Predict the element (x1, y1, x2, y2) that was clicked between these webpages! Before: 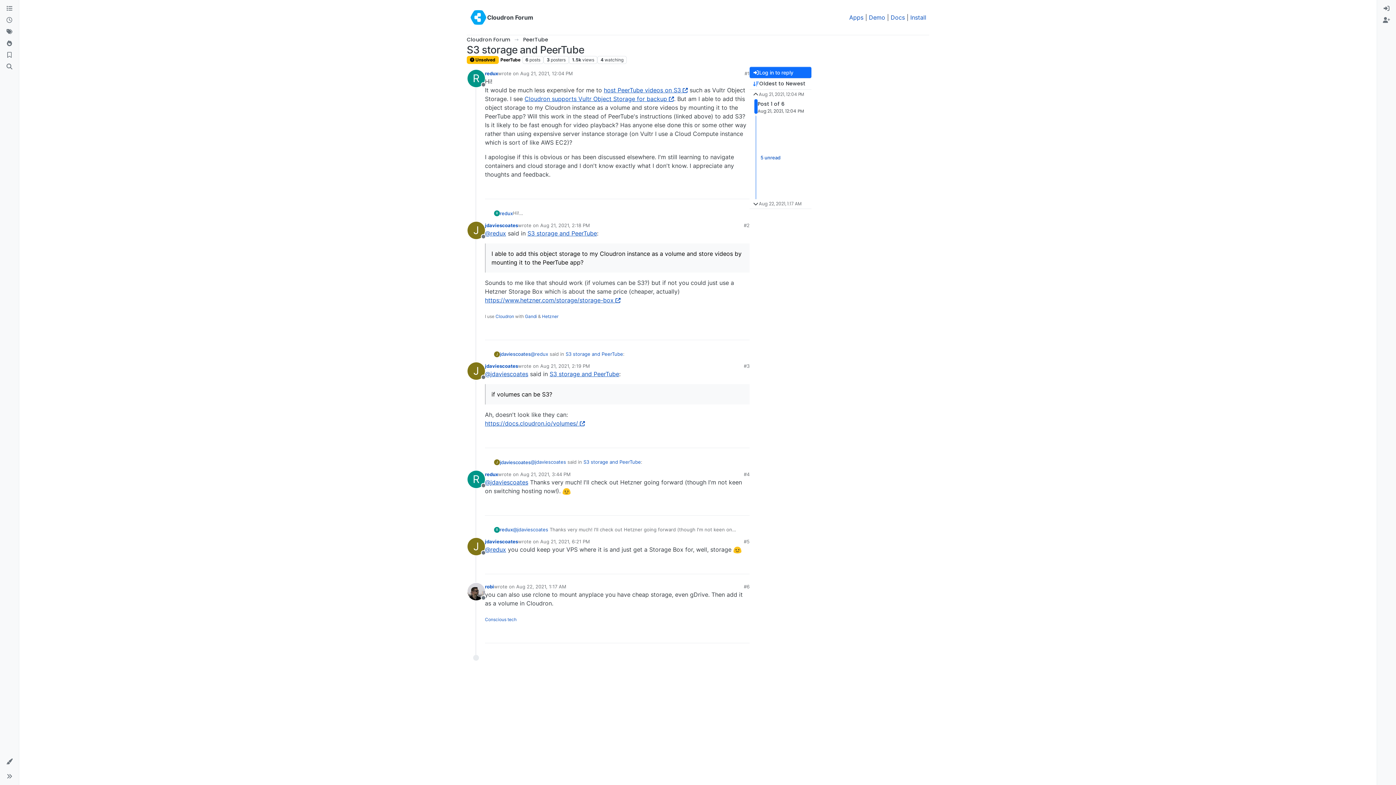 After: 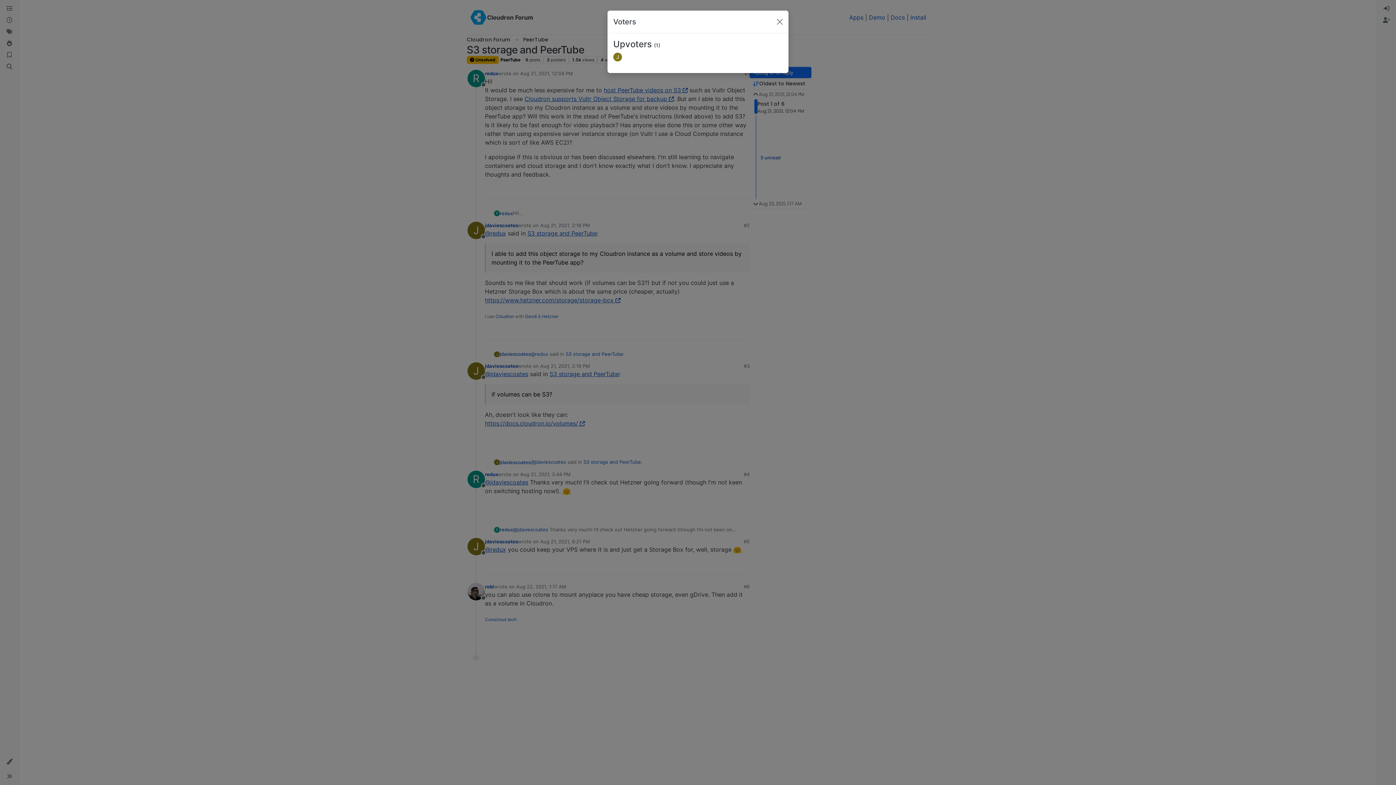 Action: bbox: (739, 629, 748, 640) label: 1